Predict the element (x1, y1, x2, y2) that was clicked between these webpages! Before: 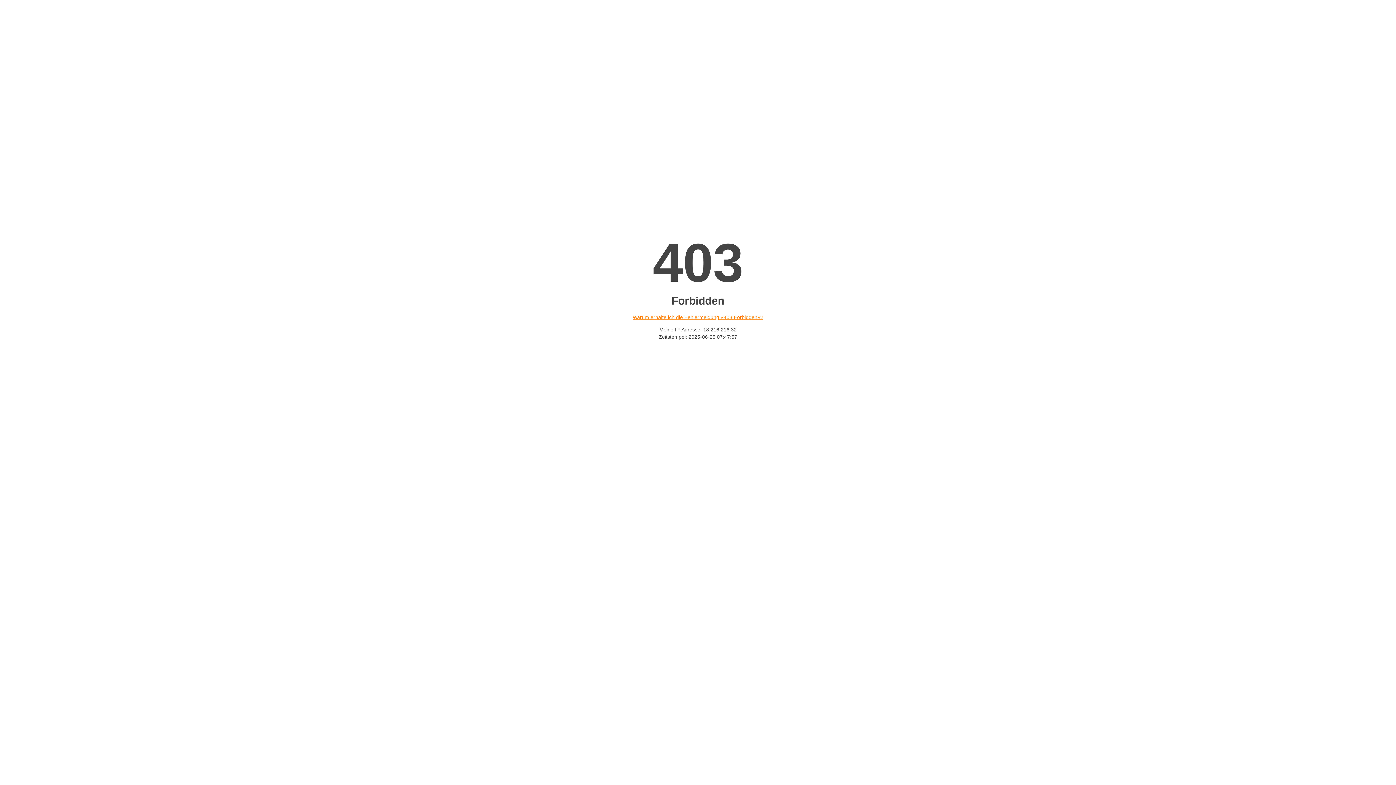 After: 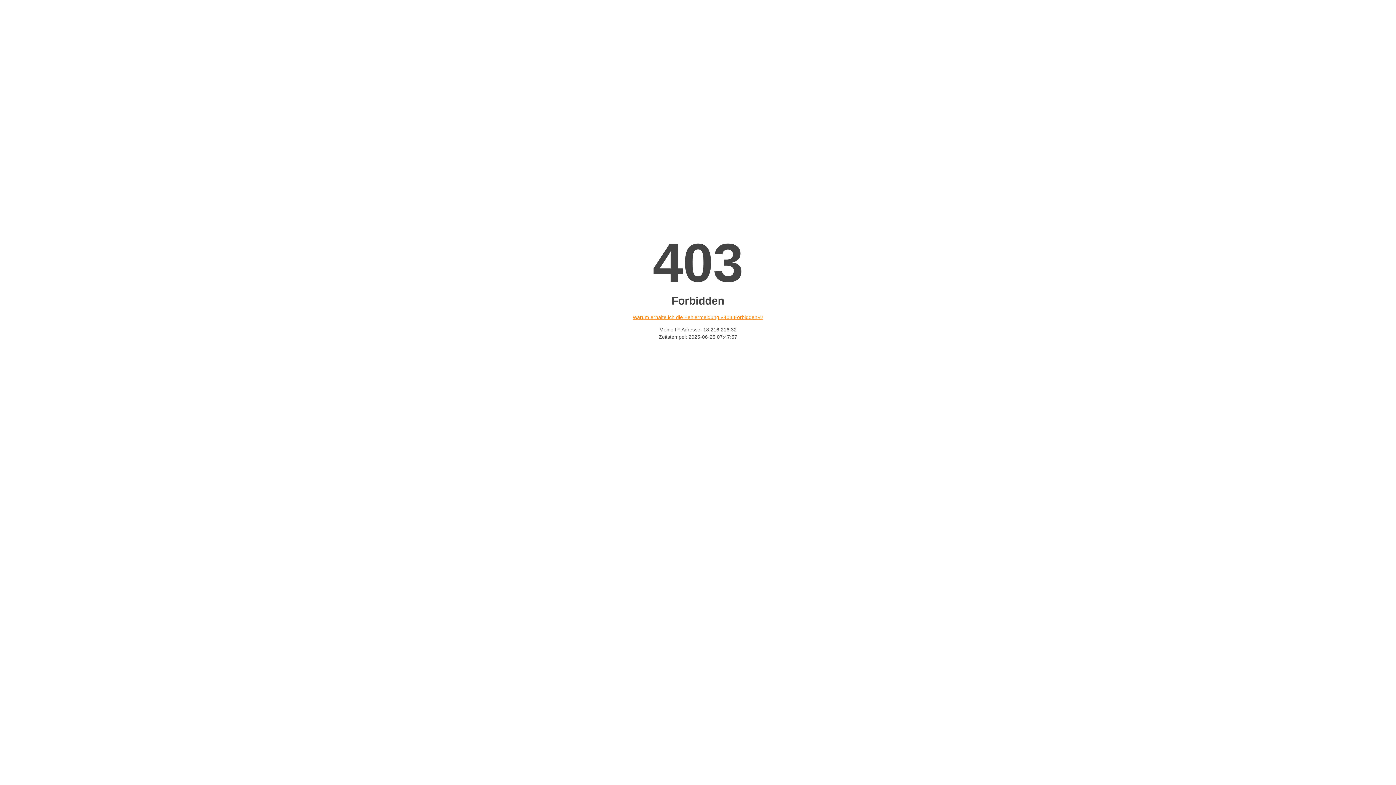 Action: label: Warum erhalte ich die Fehlermeldung «403 Forbidden»? bbox: (632, 314, 763, 320)